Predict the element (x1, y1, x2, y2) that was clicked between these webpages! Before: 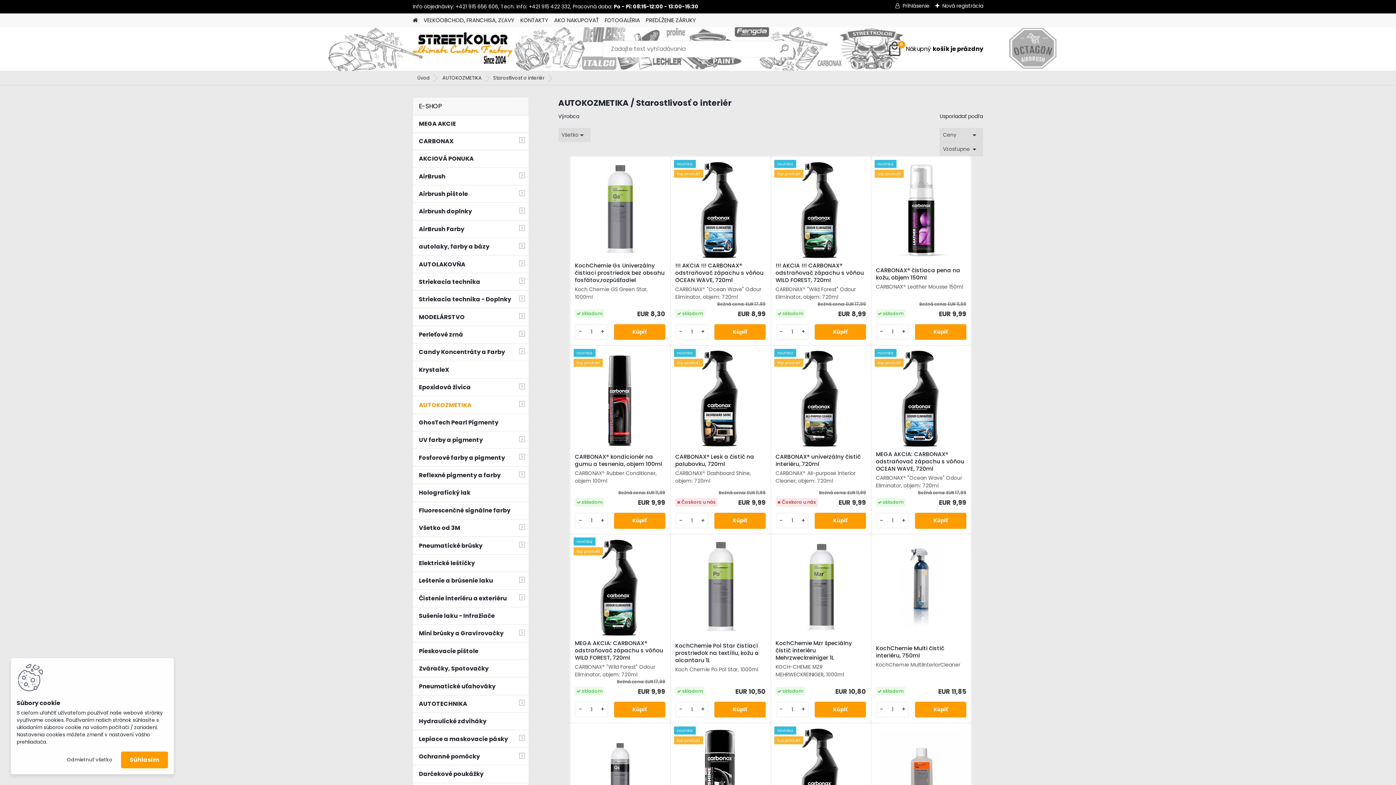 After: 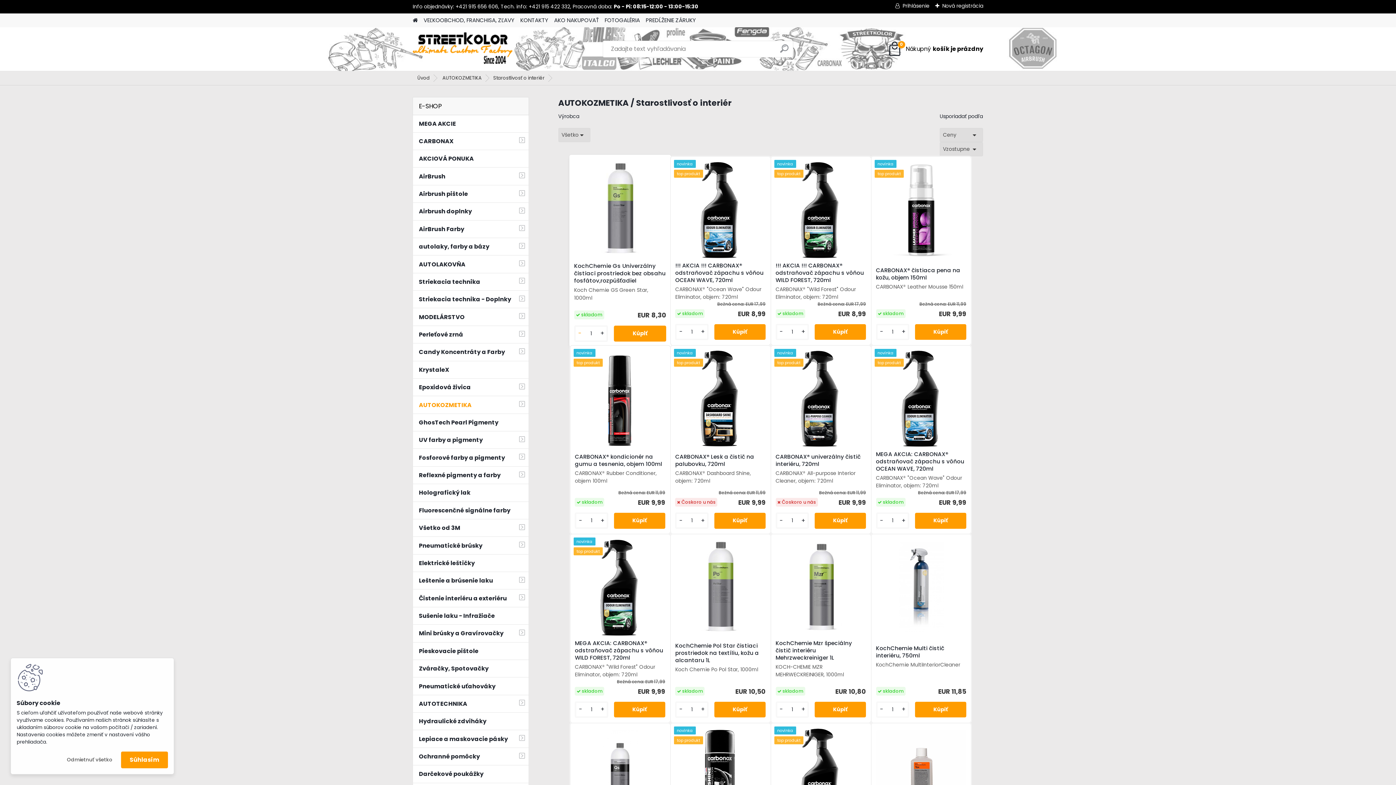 Action: label: - bbox: (576, 327, 585, 336)